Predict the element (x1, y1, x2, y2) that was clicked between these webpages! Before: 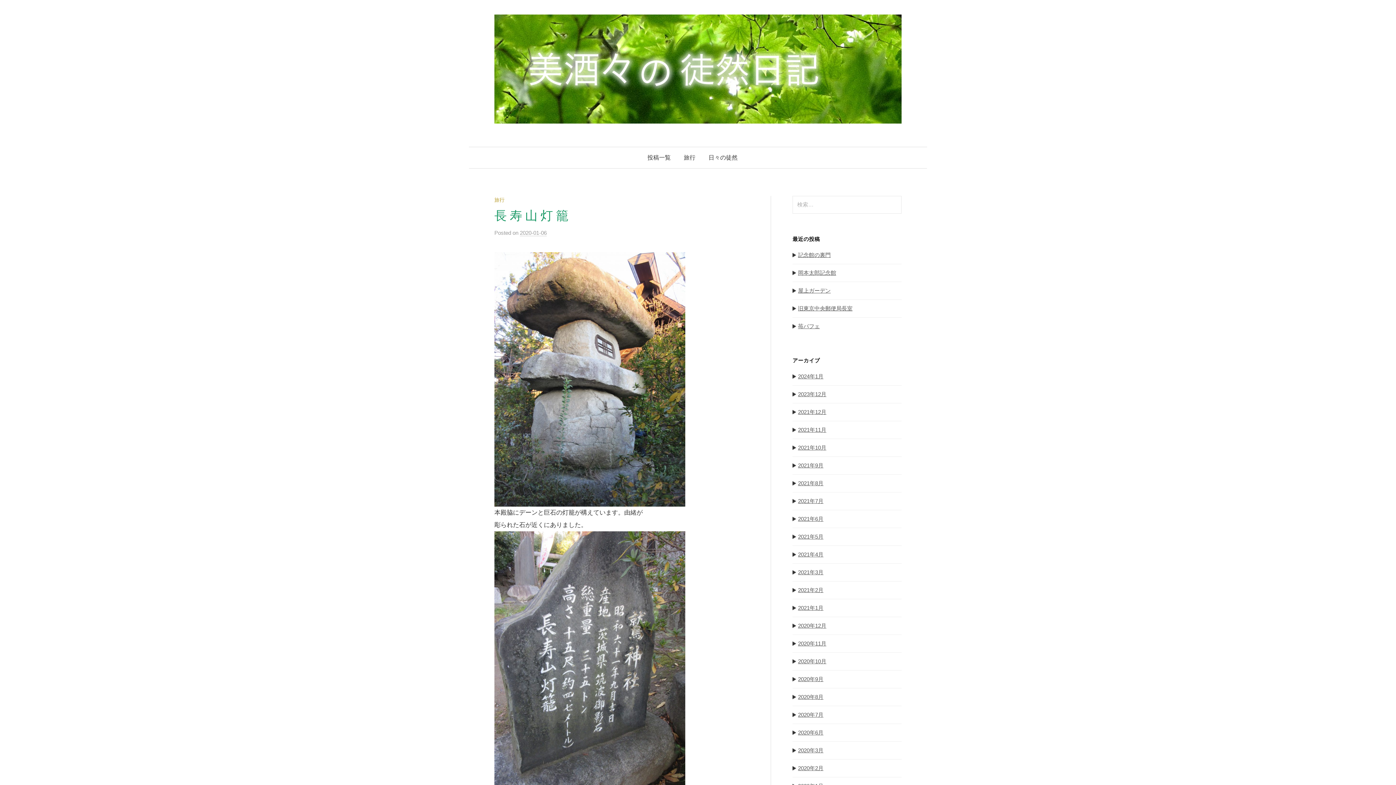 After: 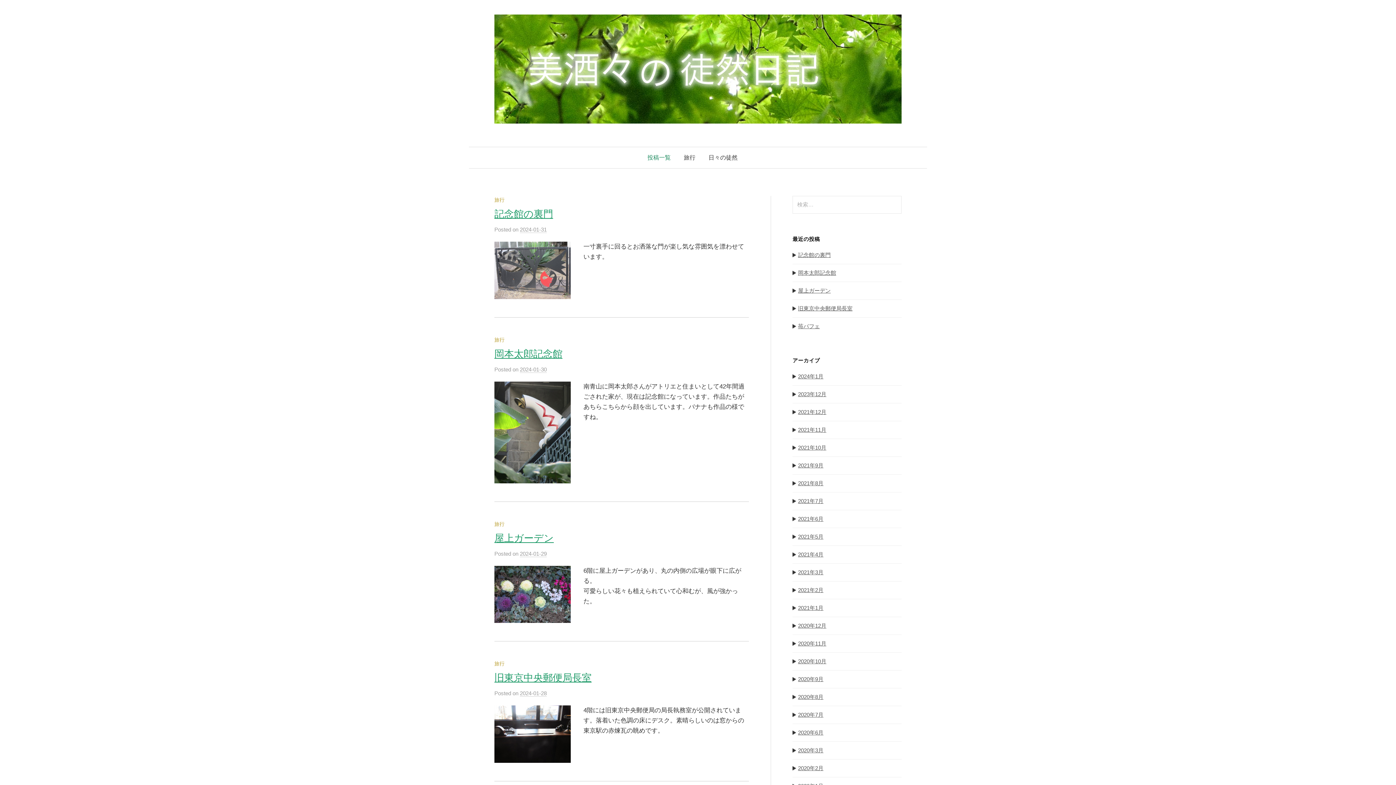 Action: bbox: (641, 147, 677, 168) label: 投稿一覧